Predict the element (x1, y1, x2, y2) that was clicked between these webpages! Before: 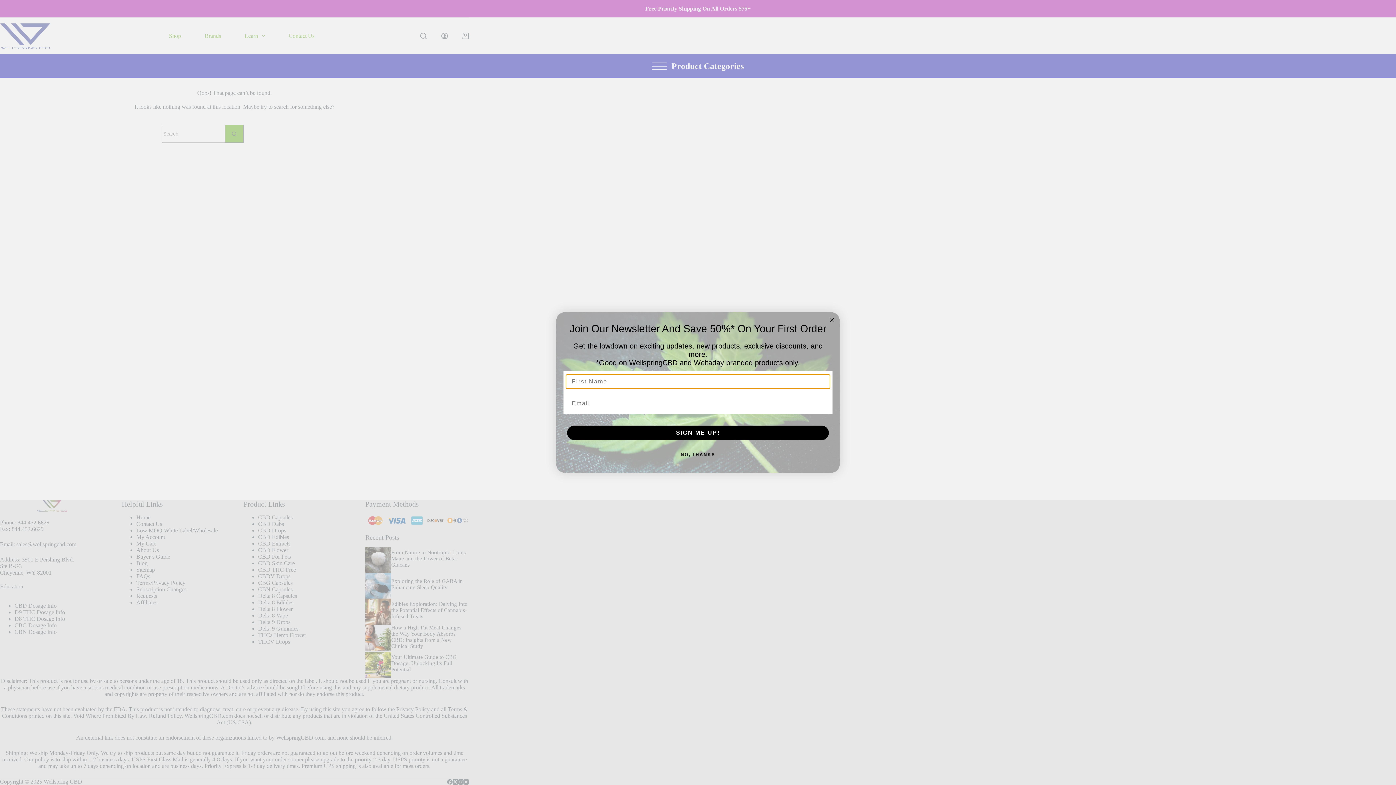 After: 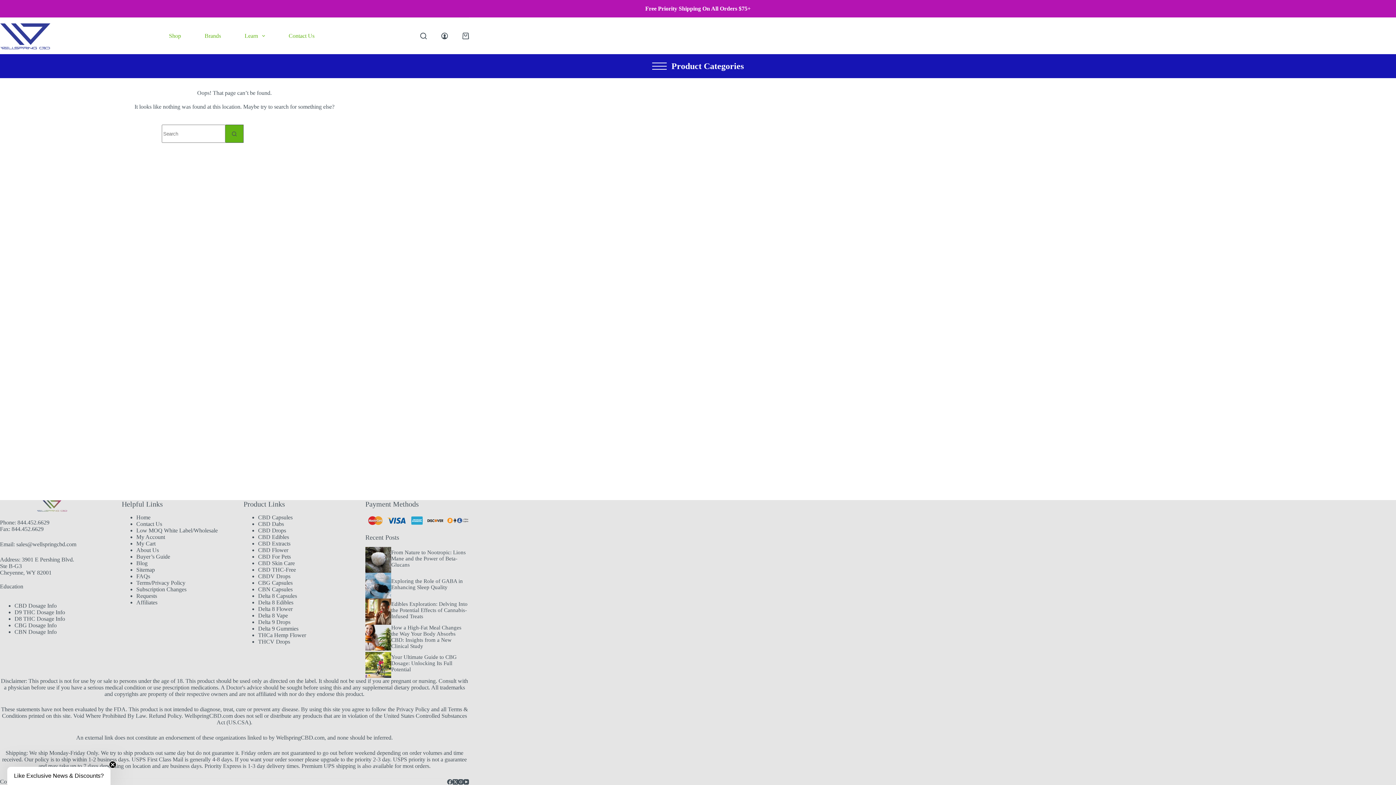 Action: label: Close dialog bbox: (827, 332, 836, 340)